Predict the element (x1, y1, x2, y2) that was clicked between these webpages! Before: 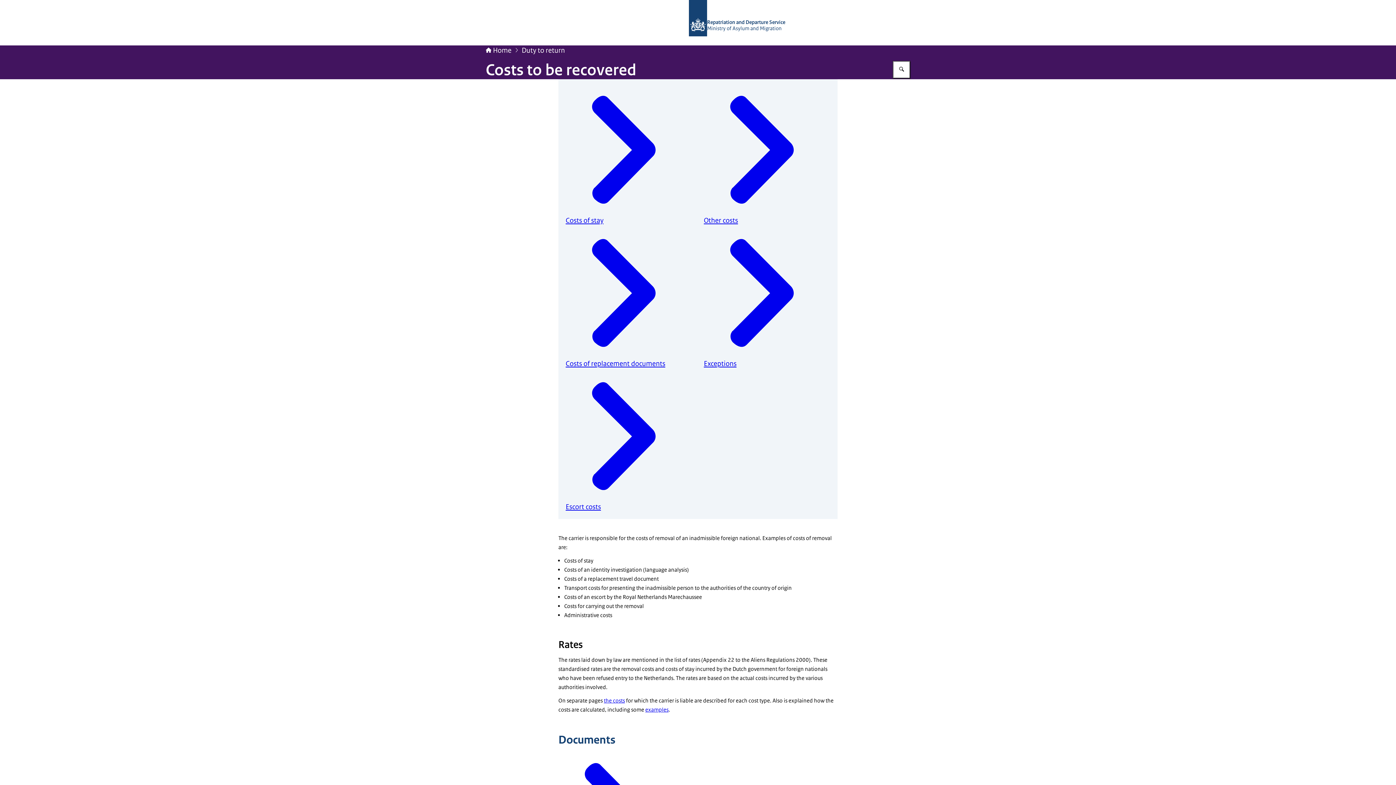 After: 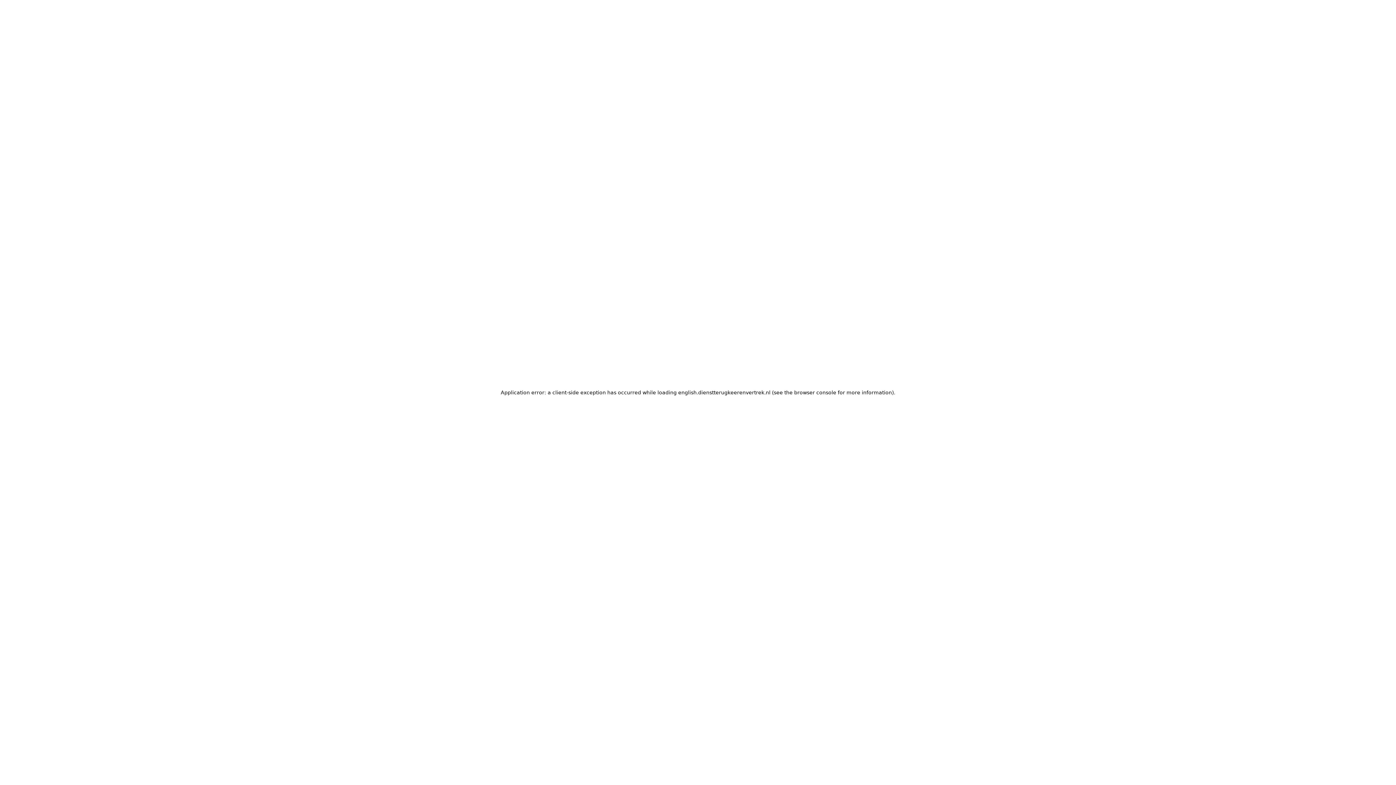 Action: bbox: (565, 373, 692, 512) label: Escort costs